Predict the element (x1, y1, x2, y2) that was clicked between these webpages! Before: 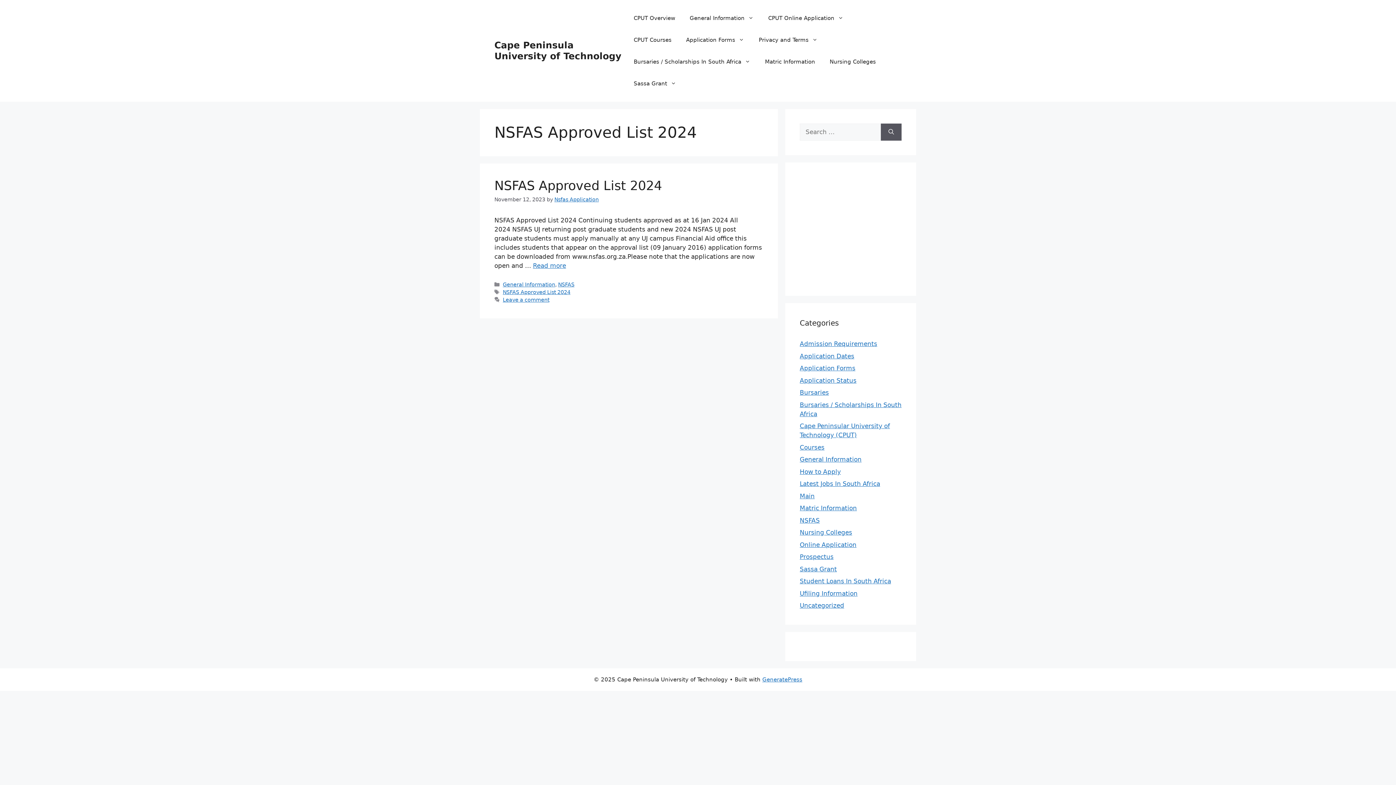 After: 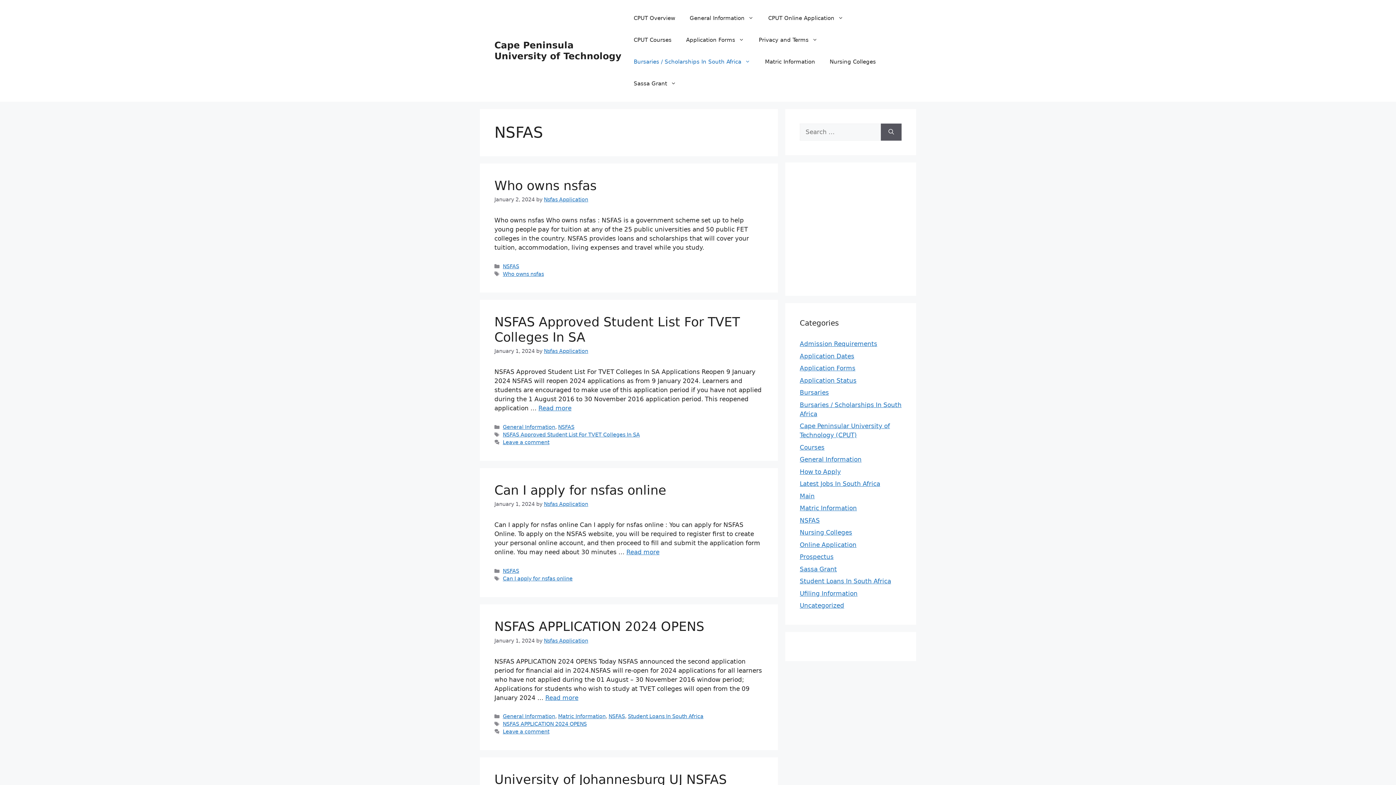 Action: bbox: (800, 516, 820, 524) label: NSFAS